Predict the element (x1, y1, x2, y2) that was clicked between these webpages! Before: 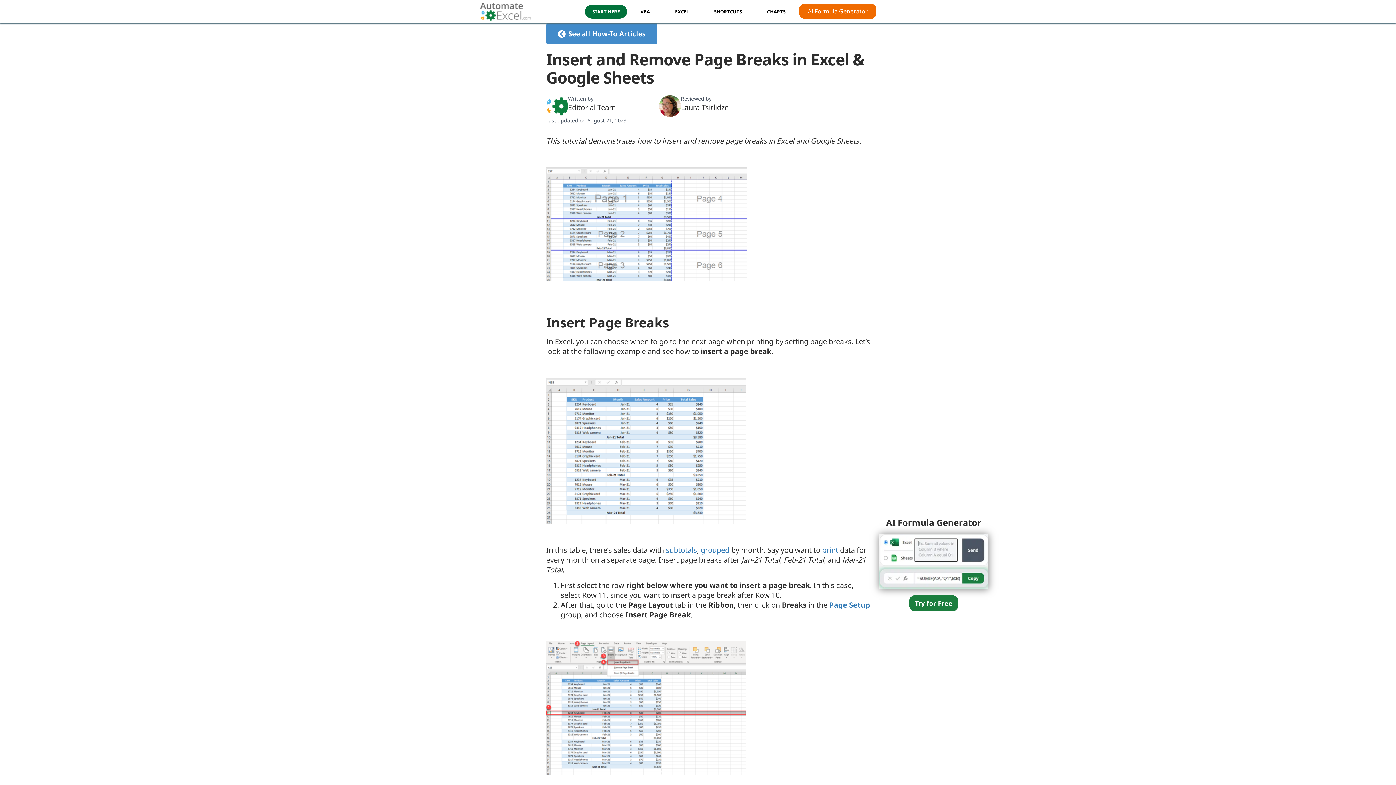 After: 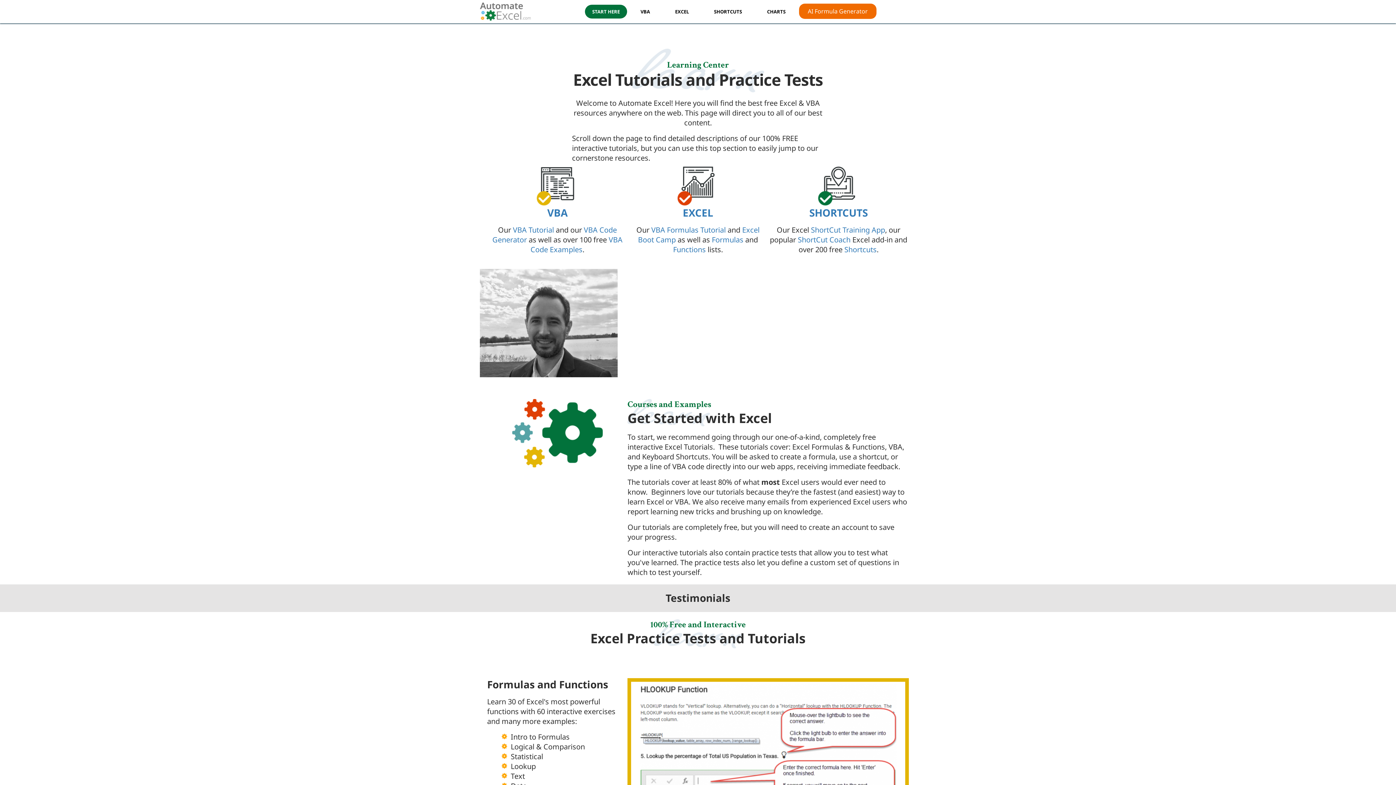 Action: bbox: (585, 4, 627, 18) label: START HERE